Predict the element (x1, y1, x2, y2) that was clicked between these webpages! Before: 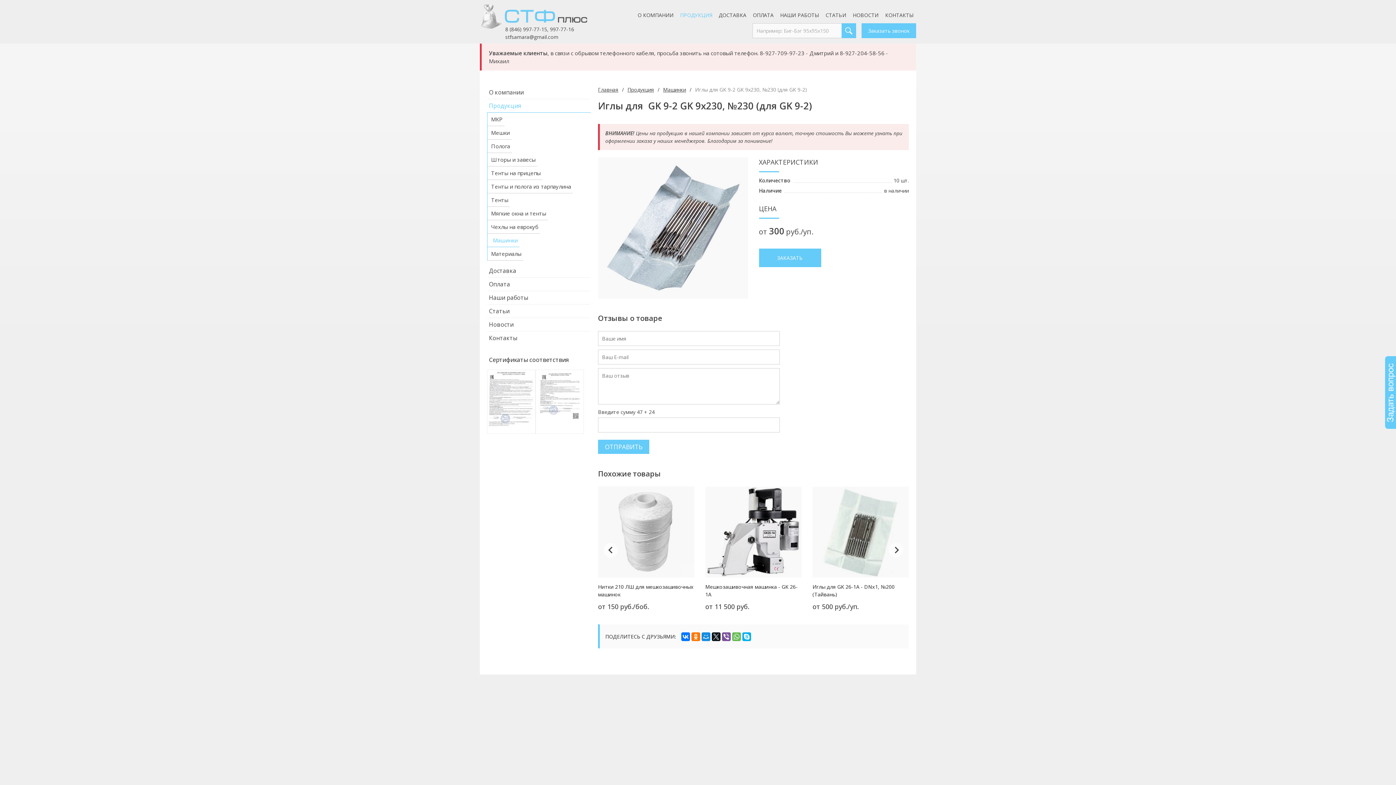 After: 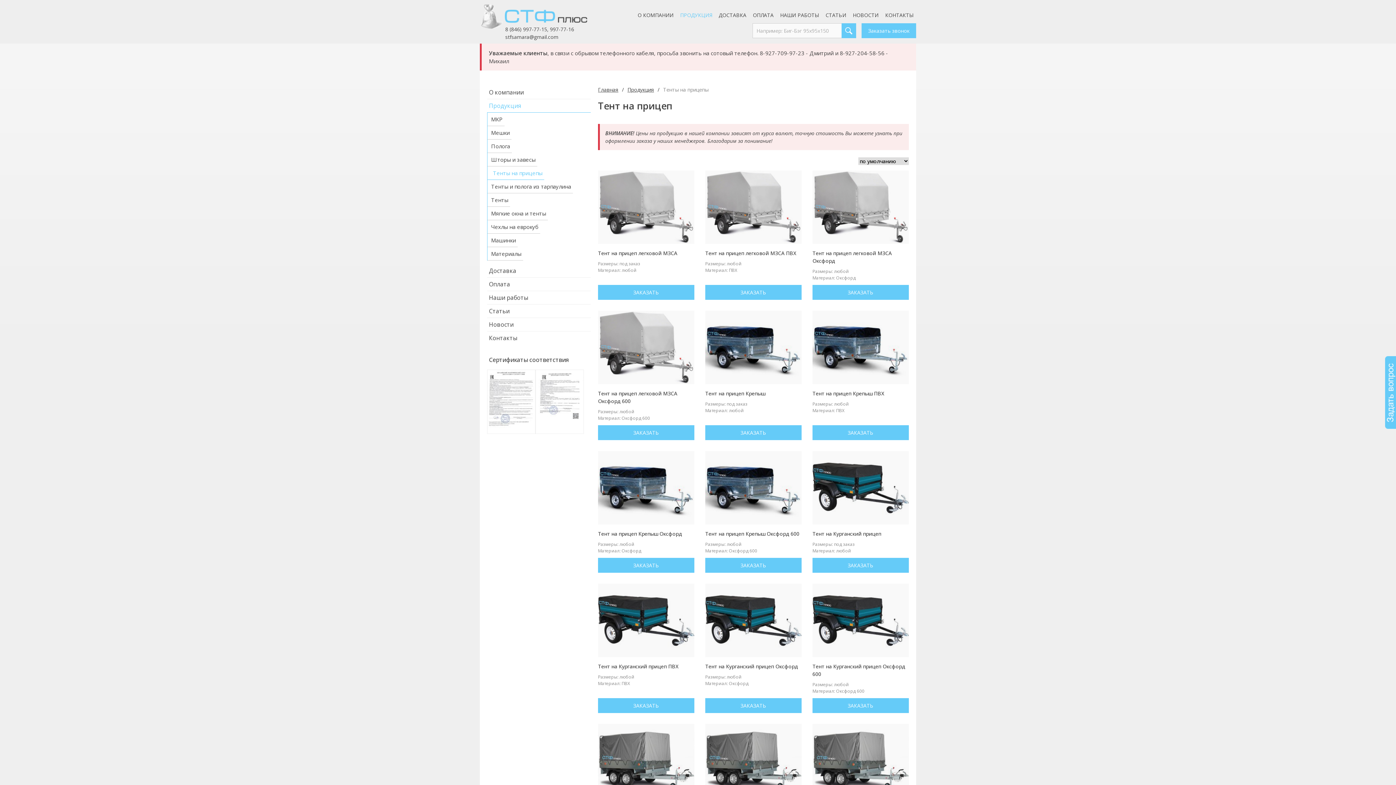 Action: label: Тенты на прицепы bbox: (487, 166, 542, 180)